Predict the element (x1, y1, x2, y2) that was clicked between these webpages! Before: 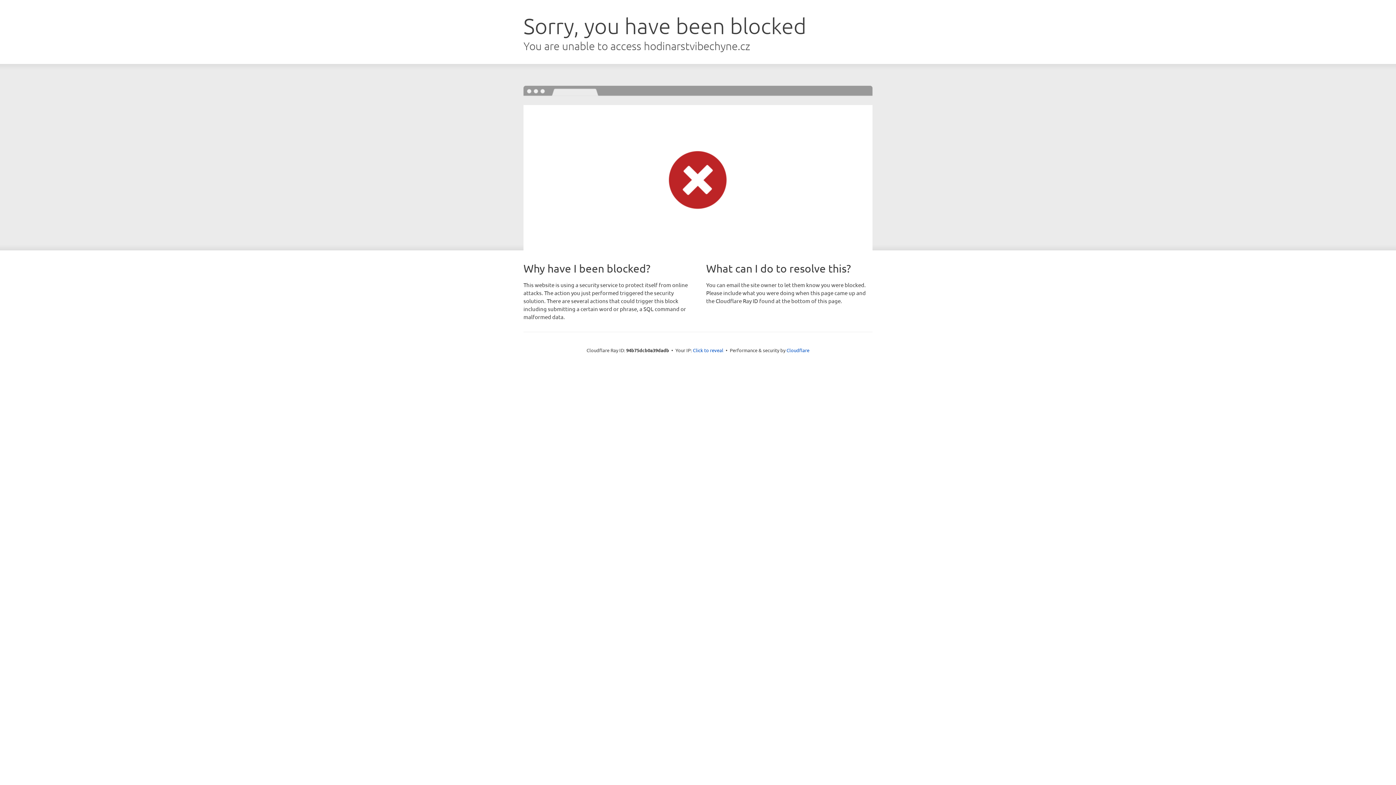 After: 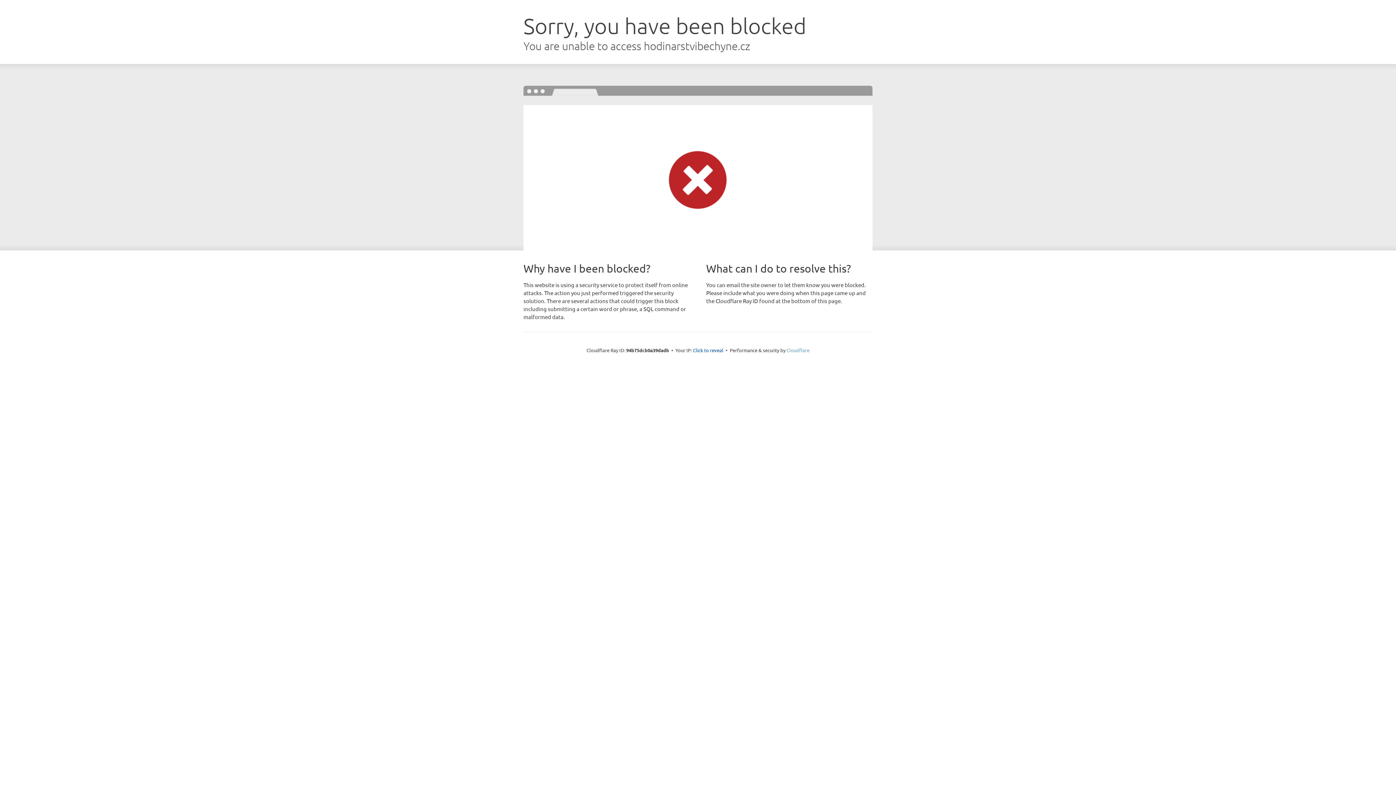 Action: bbox: (786, 347, 809, 353) label: Cloudflare